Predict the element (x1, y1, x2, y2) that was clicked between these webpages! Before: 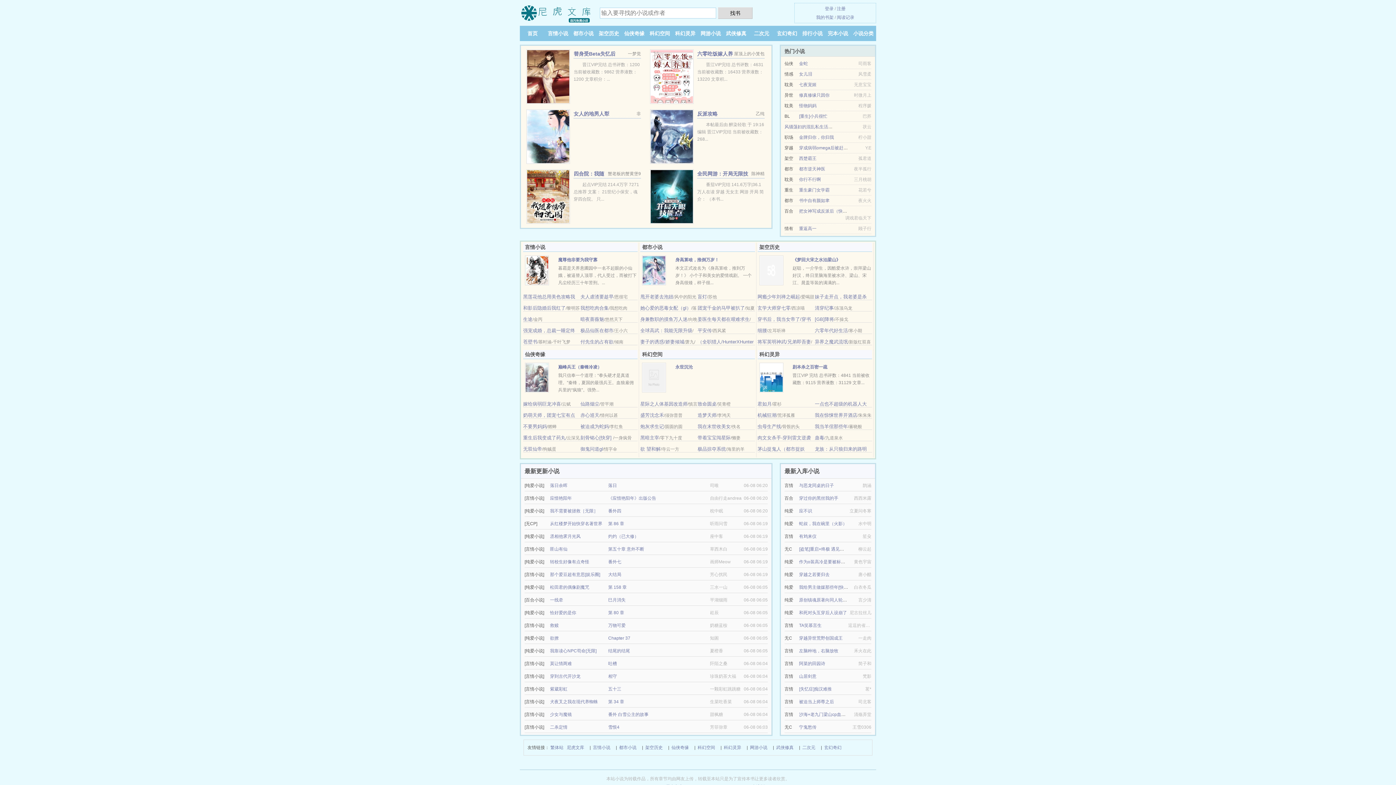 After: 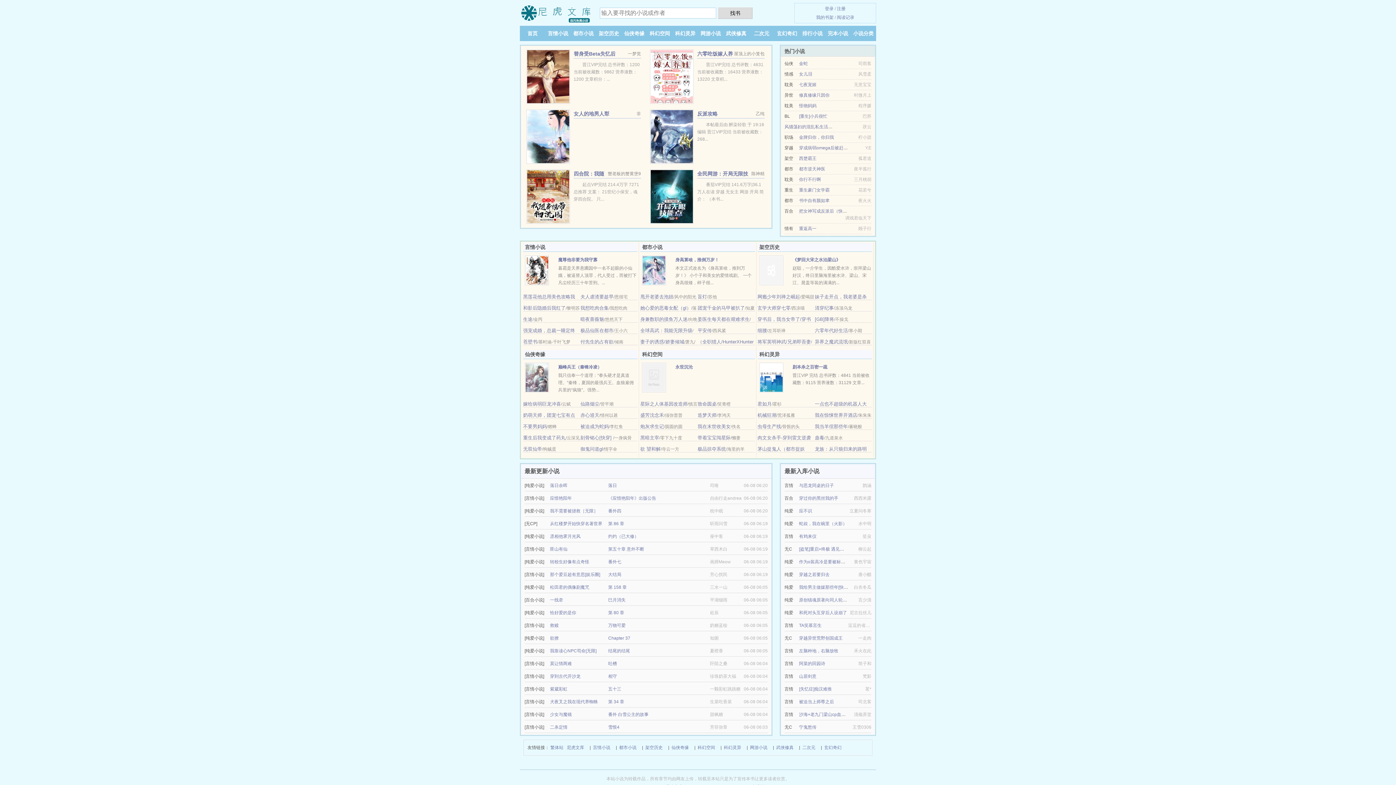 Action: bbox: (799, 483, 834, 488) label: 与恶龙同桌的日子